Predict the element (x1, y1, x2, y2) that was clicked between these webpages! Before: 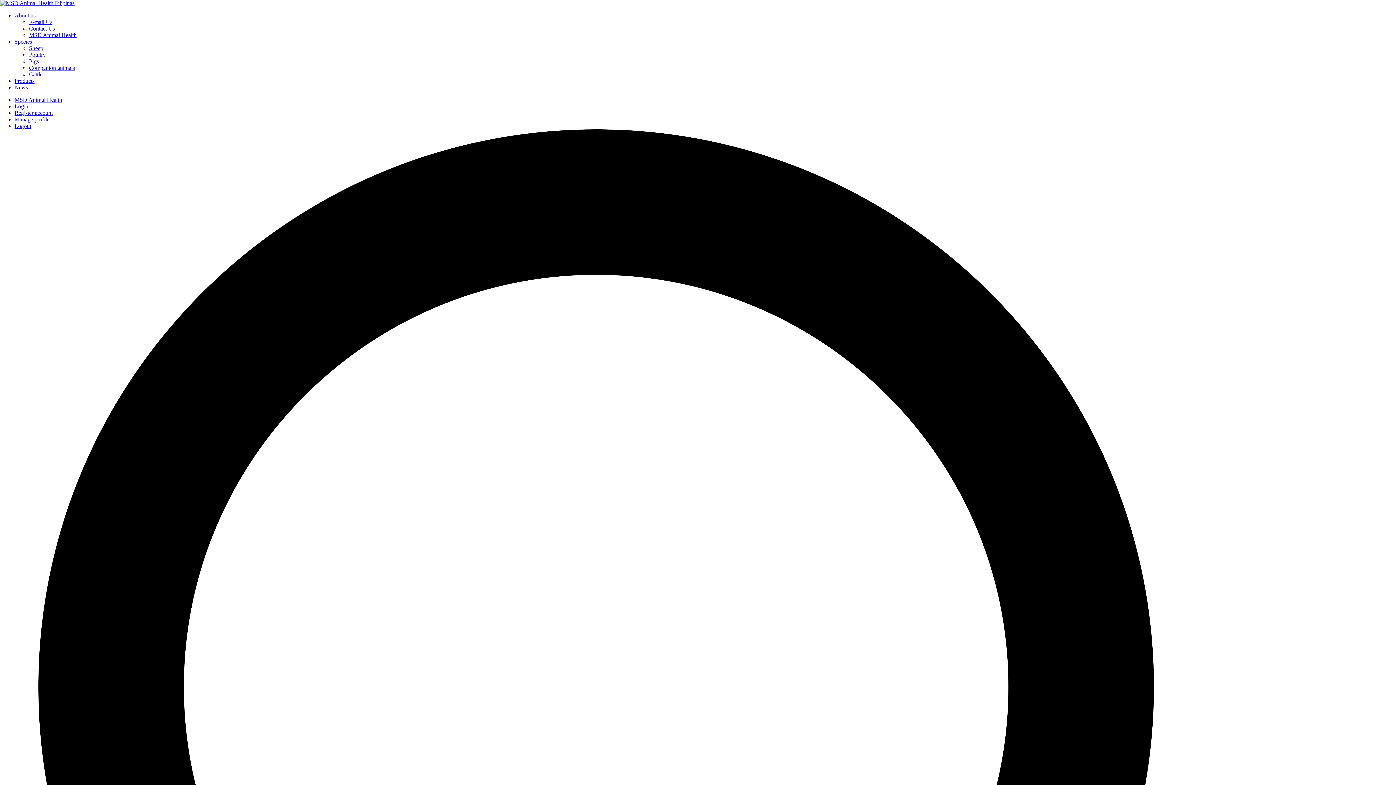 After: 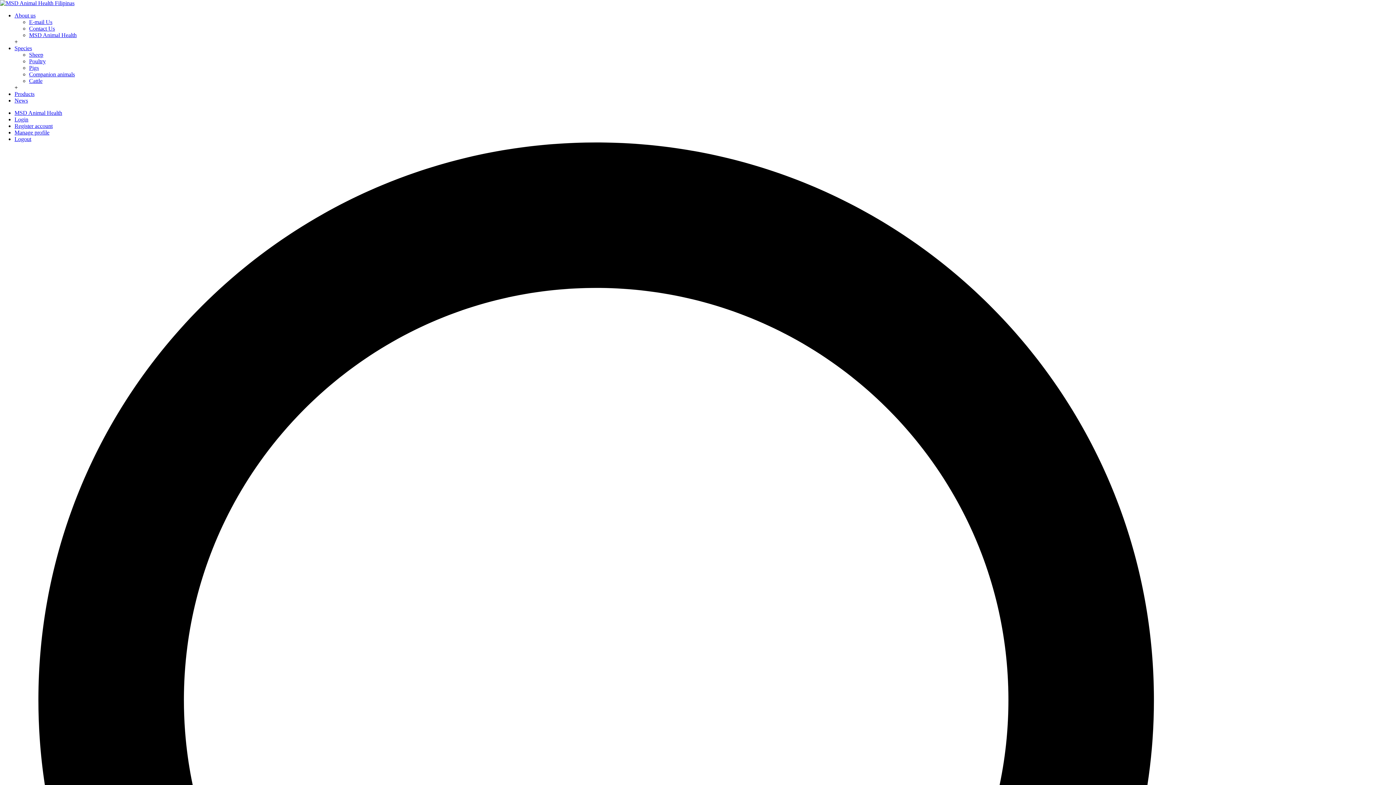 Action: label: Contact Us bbox: (29, 25, 54, 31)